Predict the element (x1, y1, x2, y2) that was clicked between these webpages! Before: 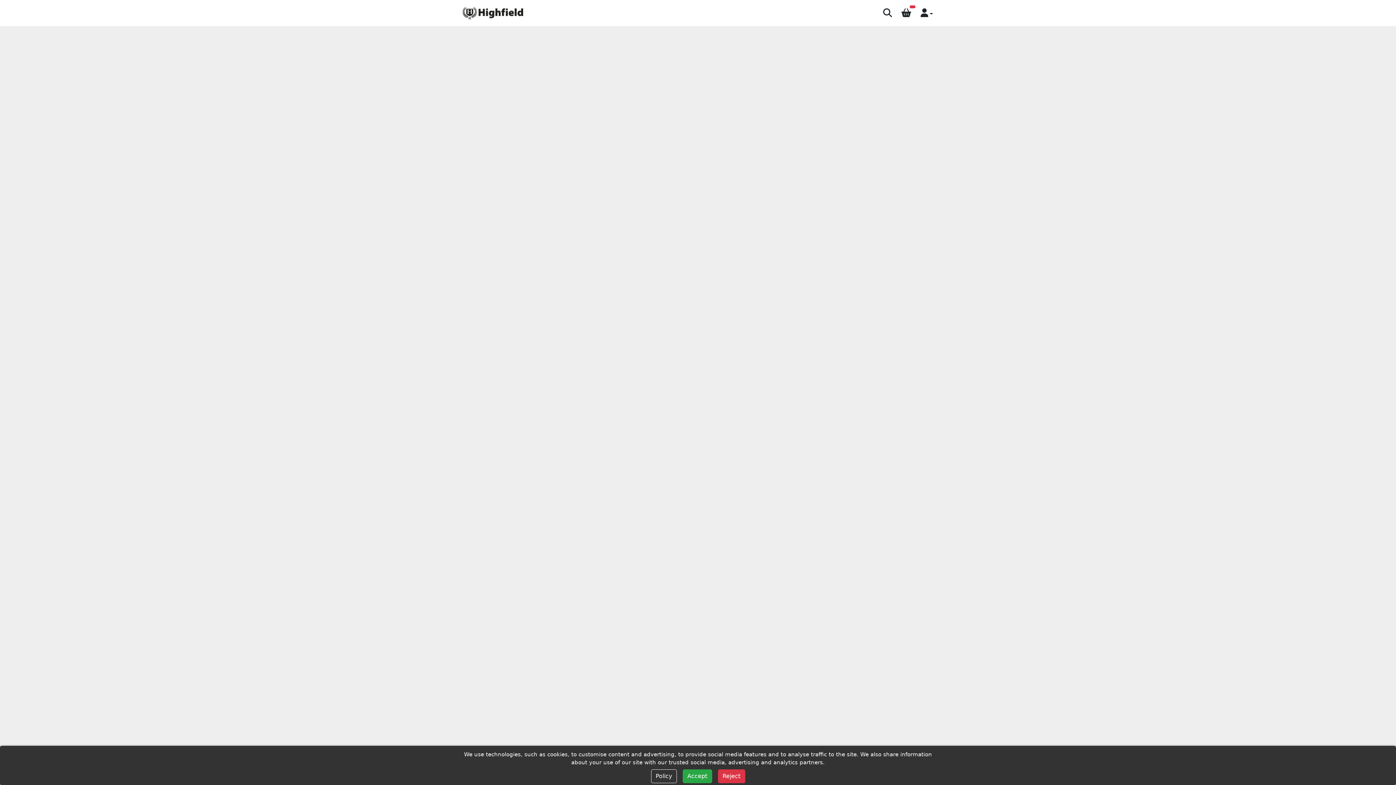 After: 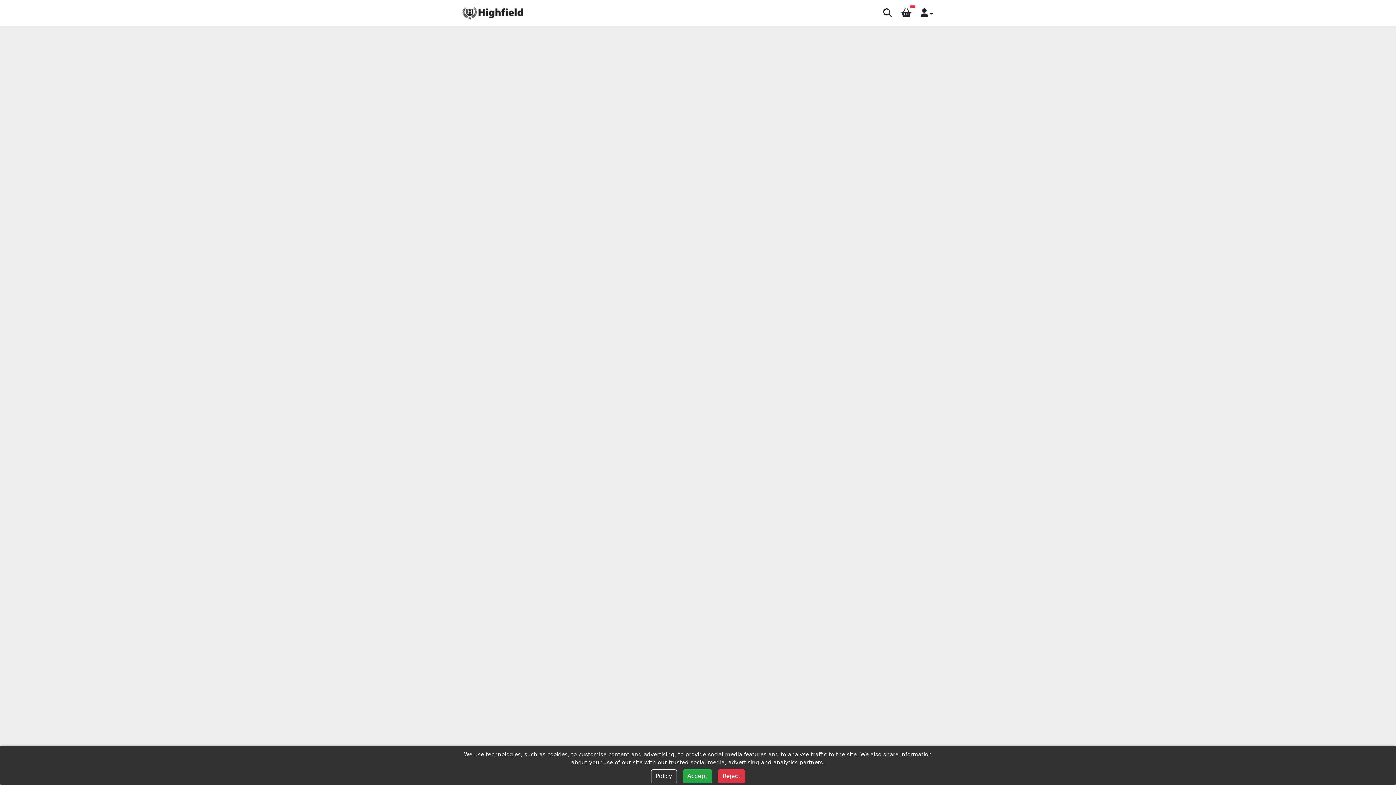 Action: bbox: (648, 773, 679, 779) label: Policy